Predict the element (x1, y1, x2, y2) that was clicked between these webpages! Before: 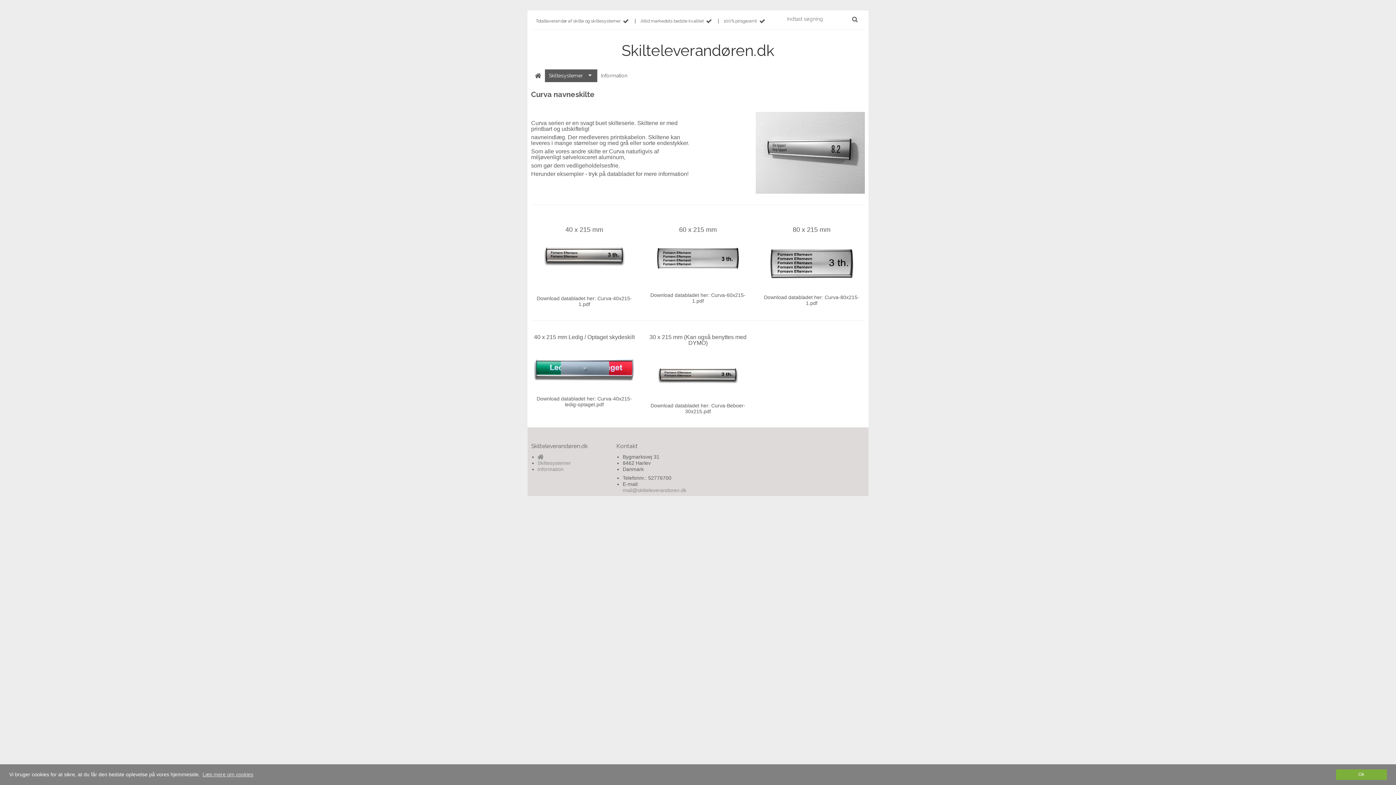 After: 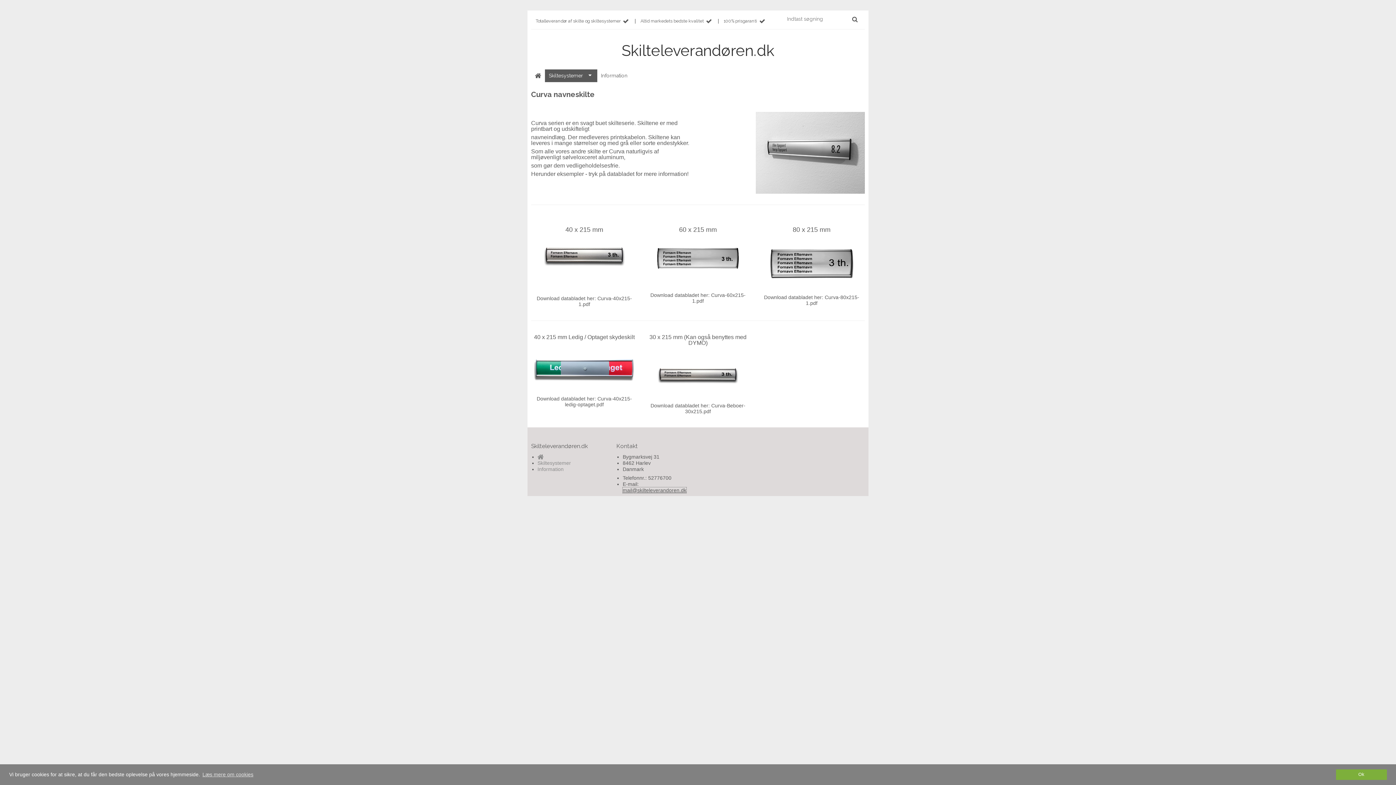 Action: label: mail@skilteleverandoren.dk bbox: (622, 487, 686, 493)